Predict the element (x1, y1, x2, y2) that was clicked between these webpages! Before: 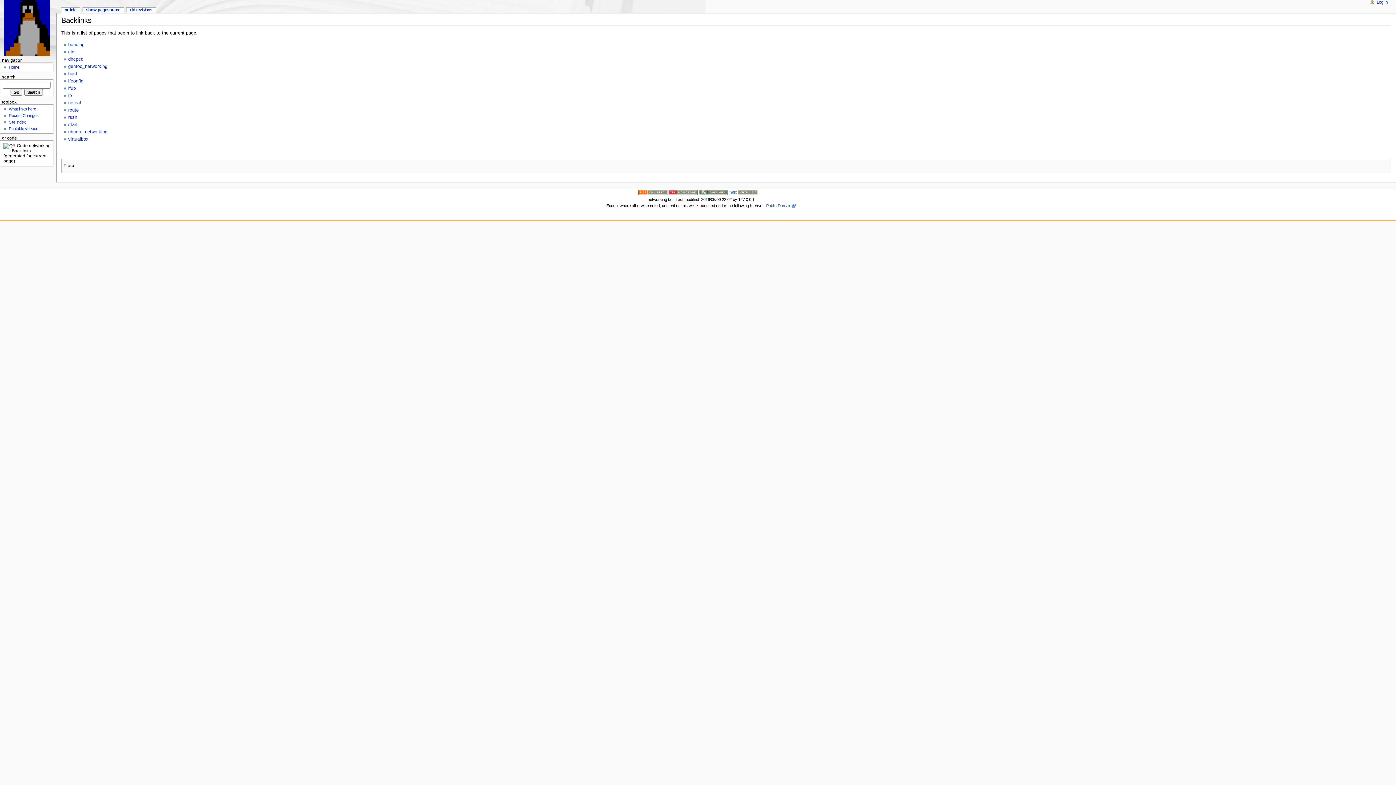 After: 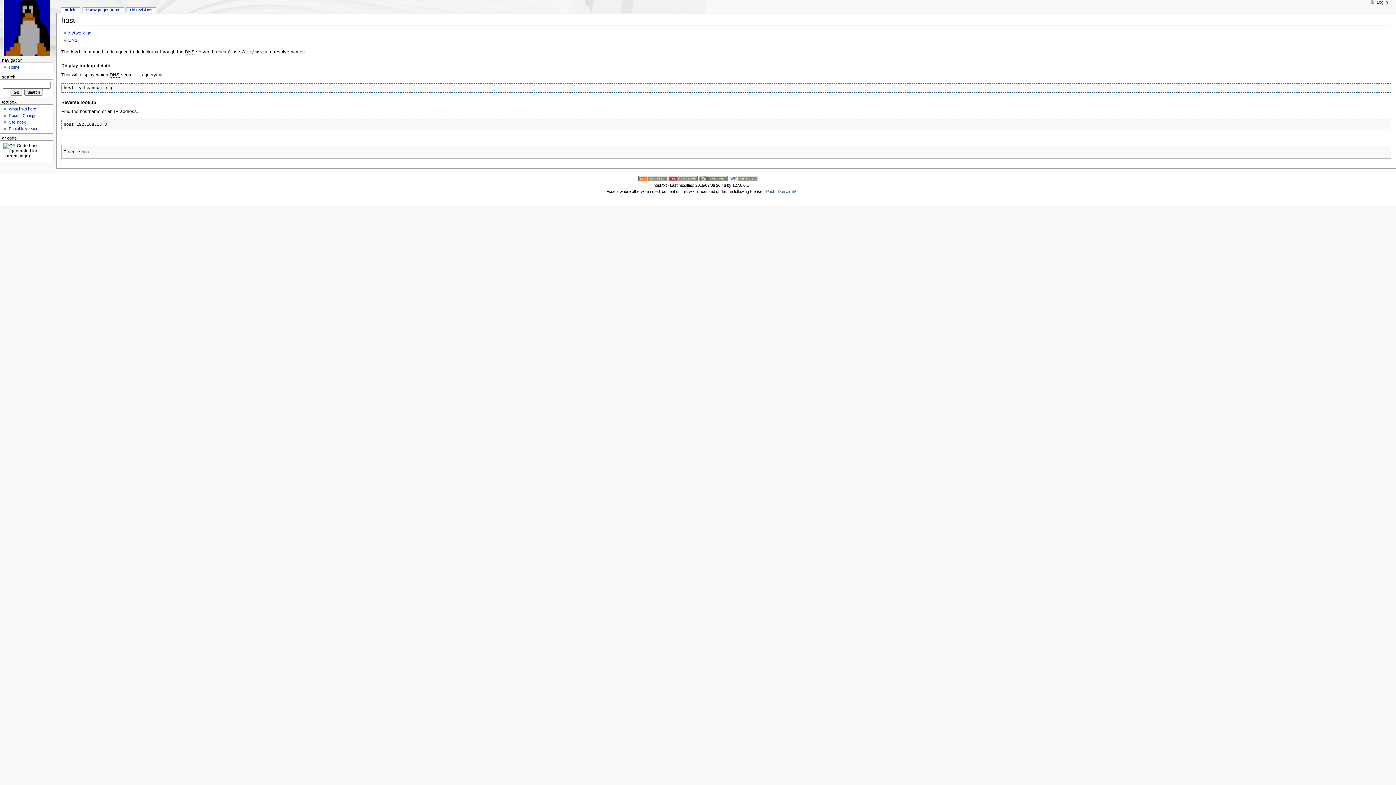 Action: label: host bbox: (68, 71, 77, 76)